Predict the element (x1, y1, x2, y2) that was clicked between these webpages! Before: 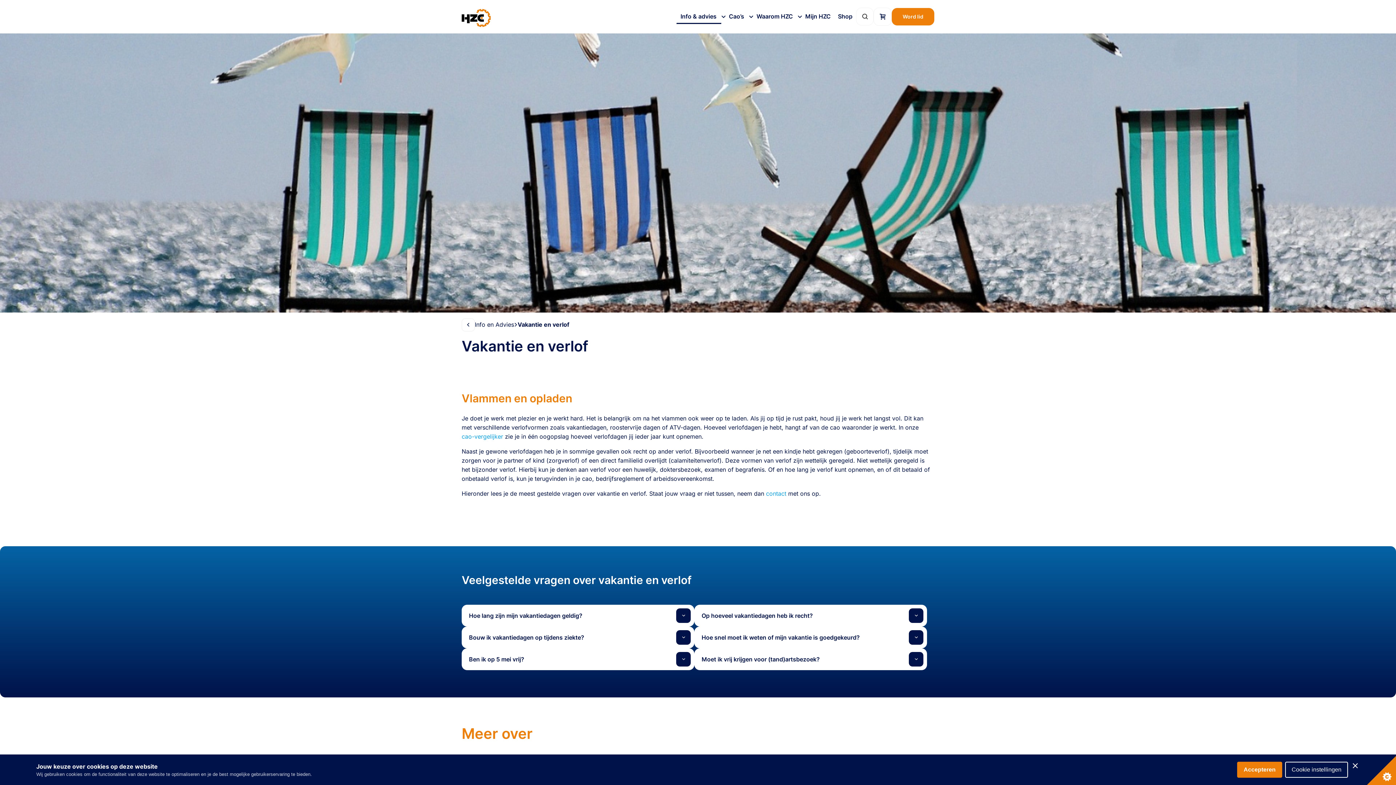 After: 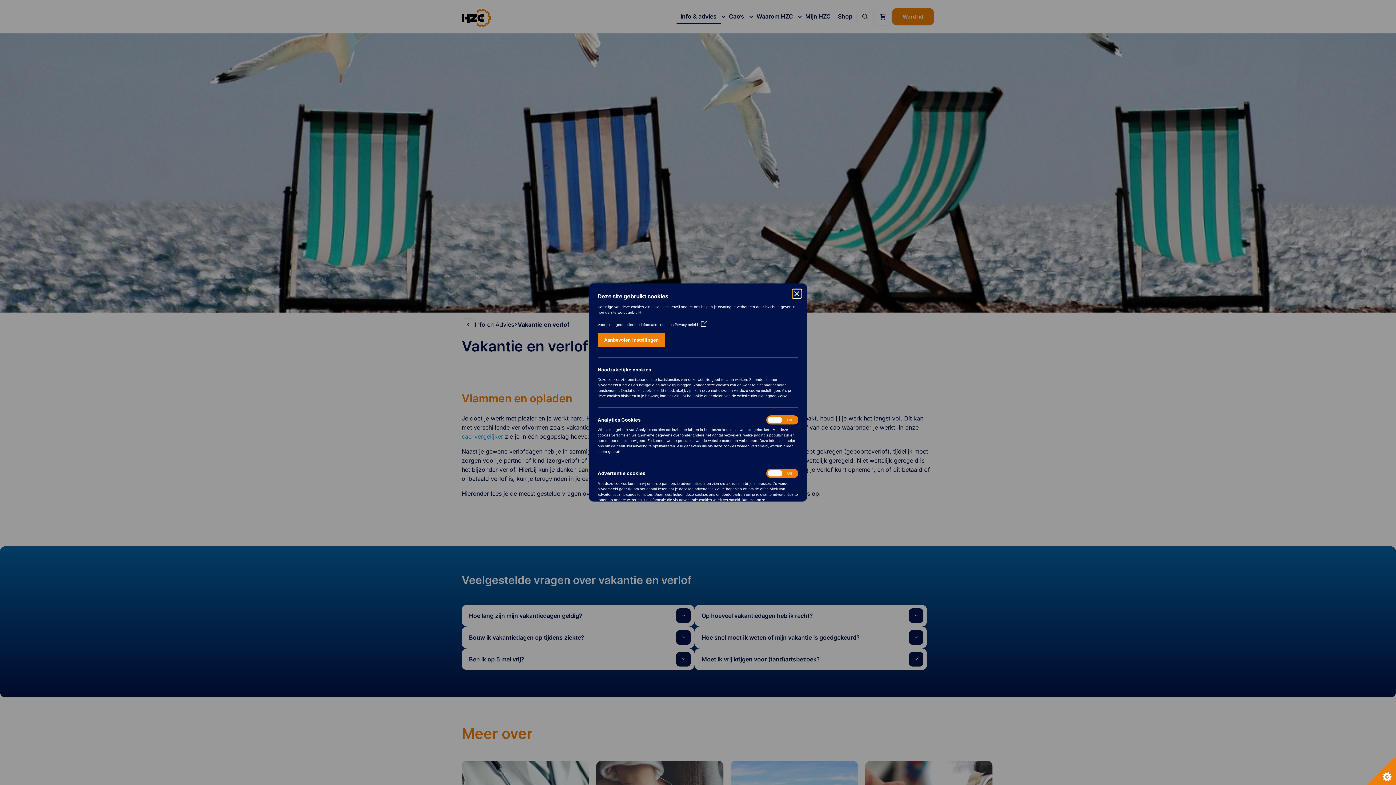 Action: bbox: (1285, 762, 1348, 778) label: Cookie instellingen